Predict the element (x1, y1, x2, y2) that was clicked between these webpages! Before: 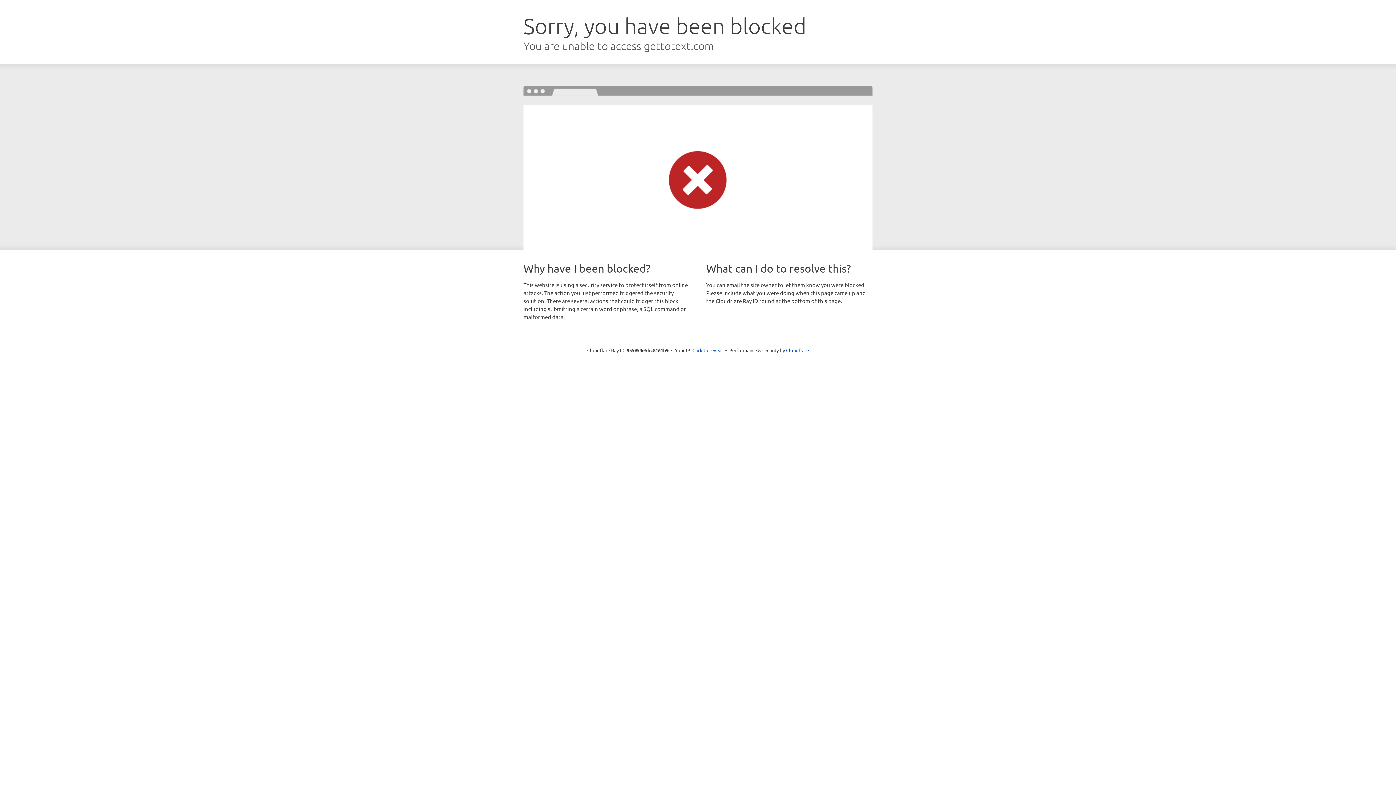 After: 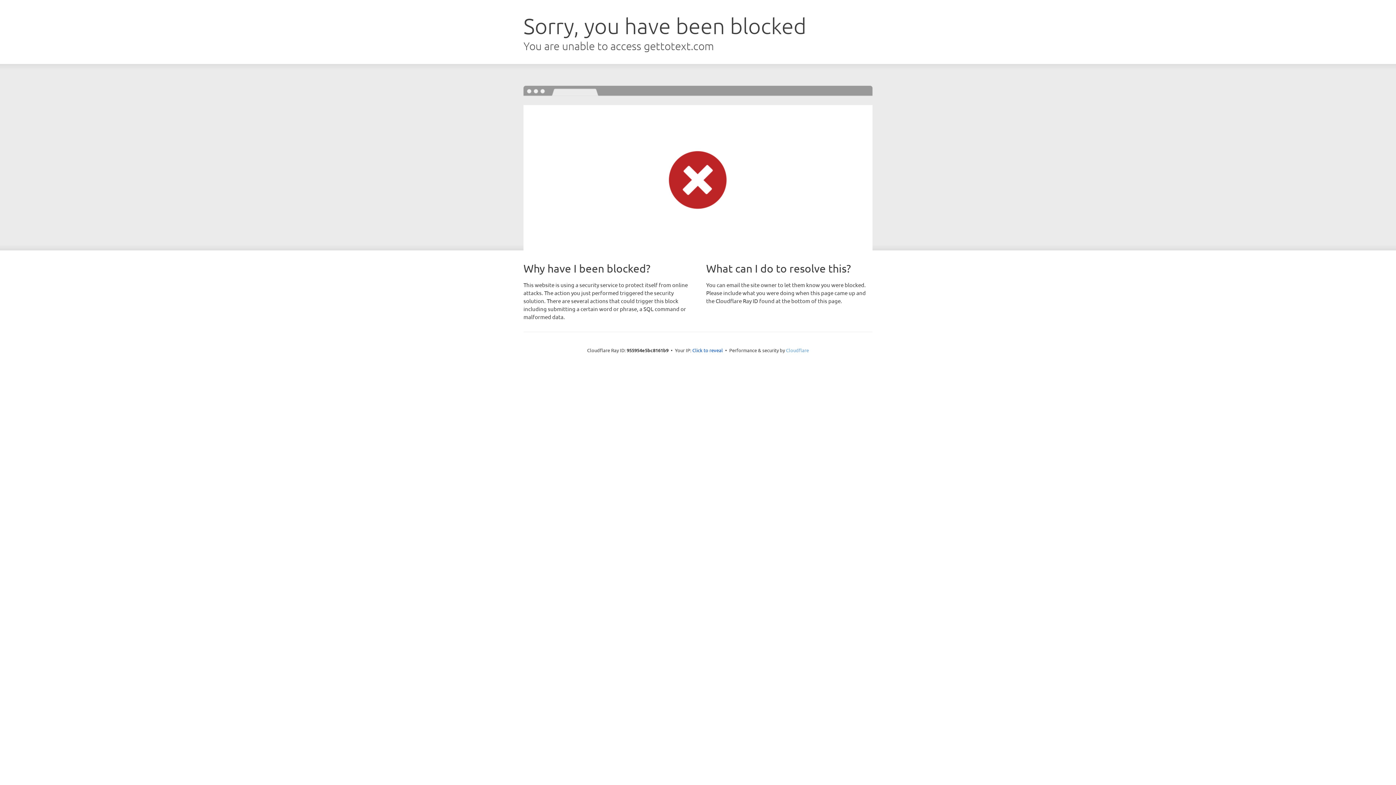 Action: label: Cloudflare bbox: (786, 347, 809, 353)